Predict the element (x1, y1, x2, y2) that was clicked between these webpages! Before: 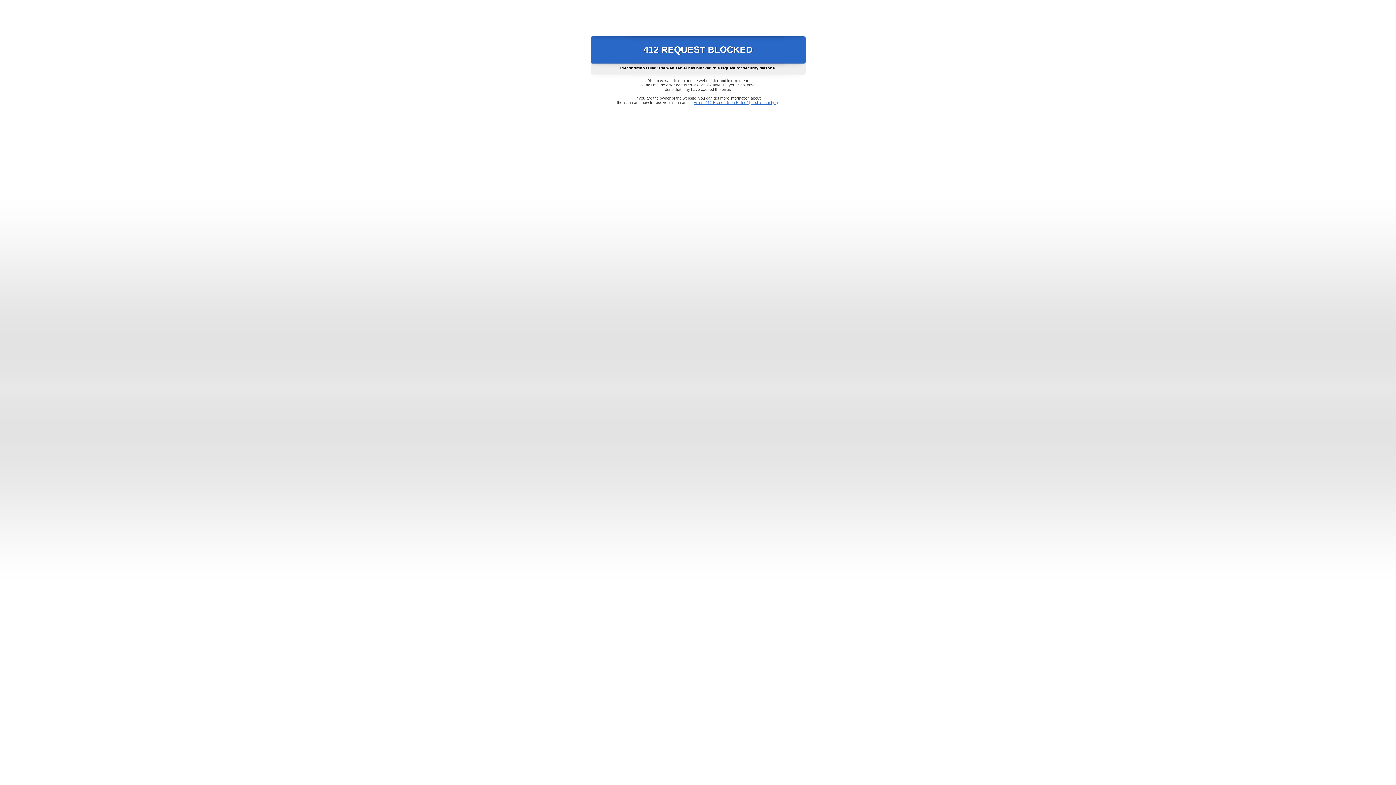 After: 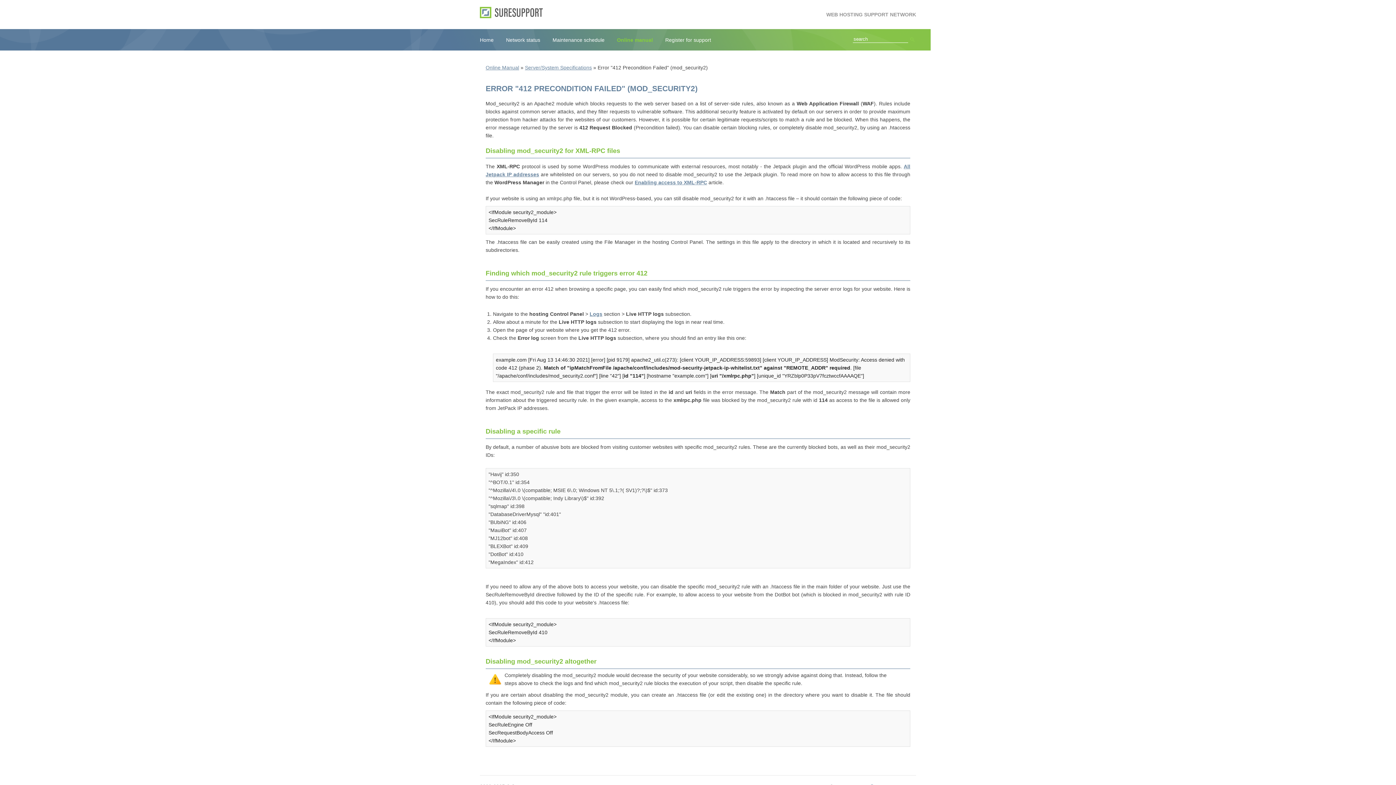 Action: label: Error "412 Precondition Failed" (mod_security2) bbox: (693, 100, 778, 104)